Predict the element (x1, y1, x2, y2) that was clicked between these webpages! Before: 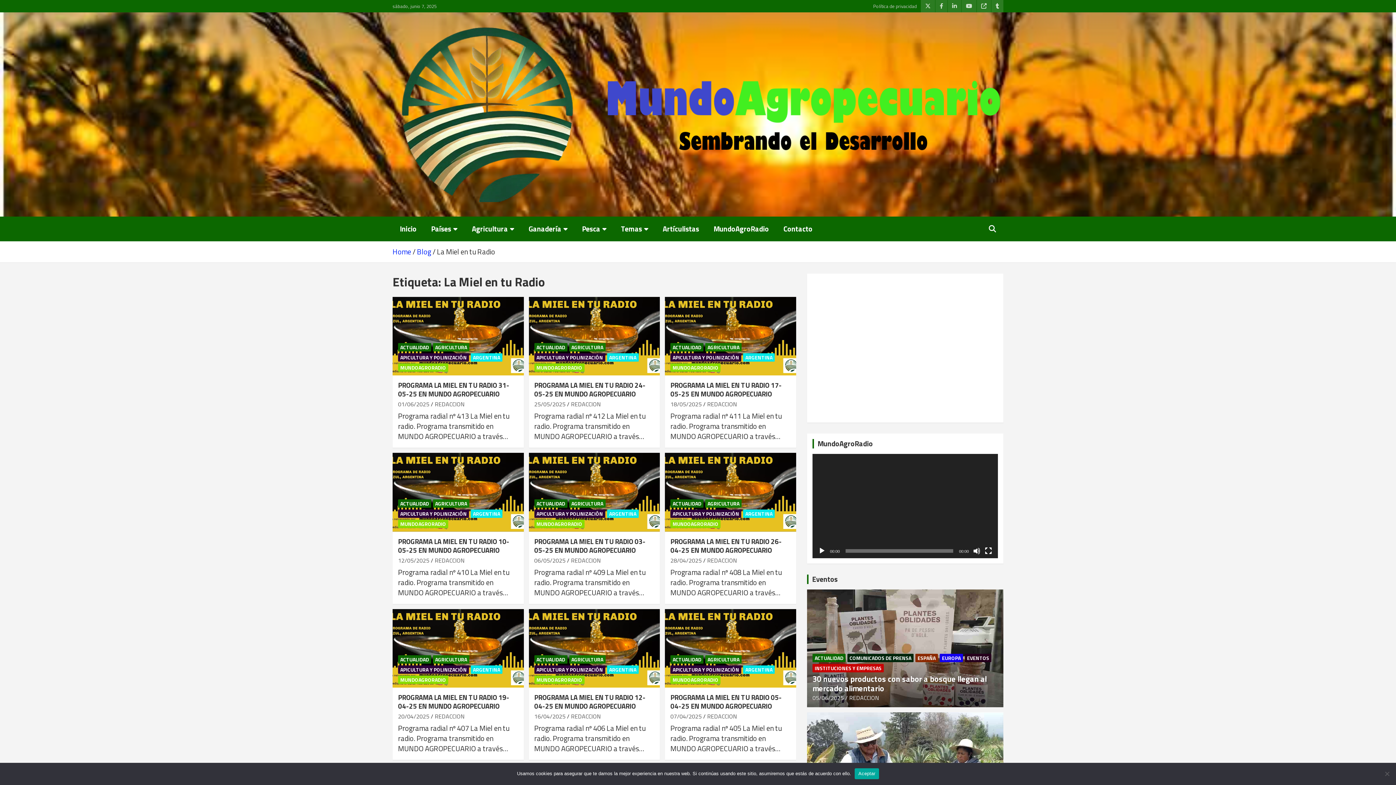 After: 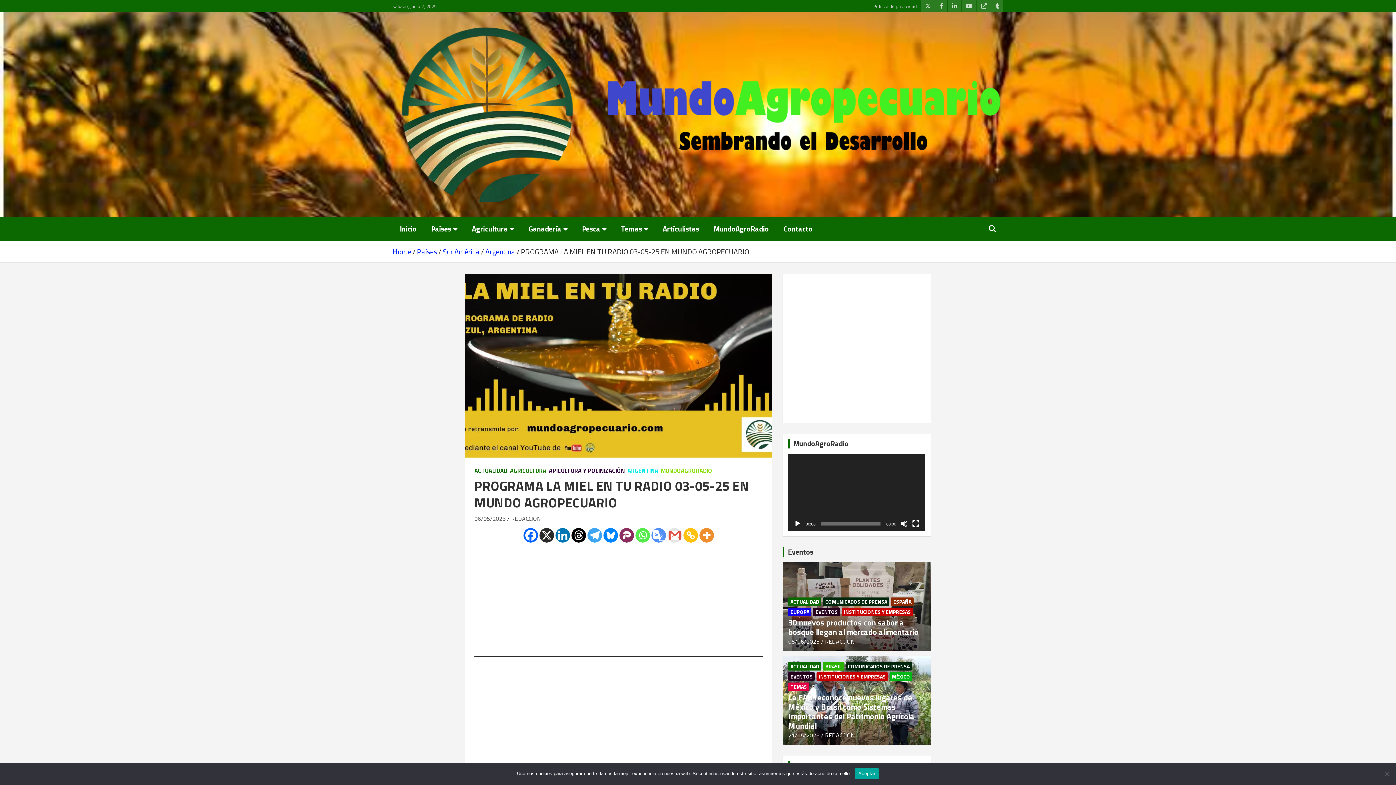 Action: label: 06/05/2025 bbox: (534, 556, 565, 564)